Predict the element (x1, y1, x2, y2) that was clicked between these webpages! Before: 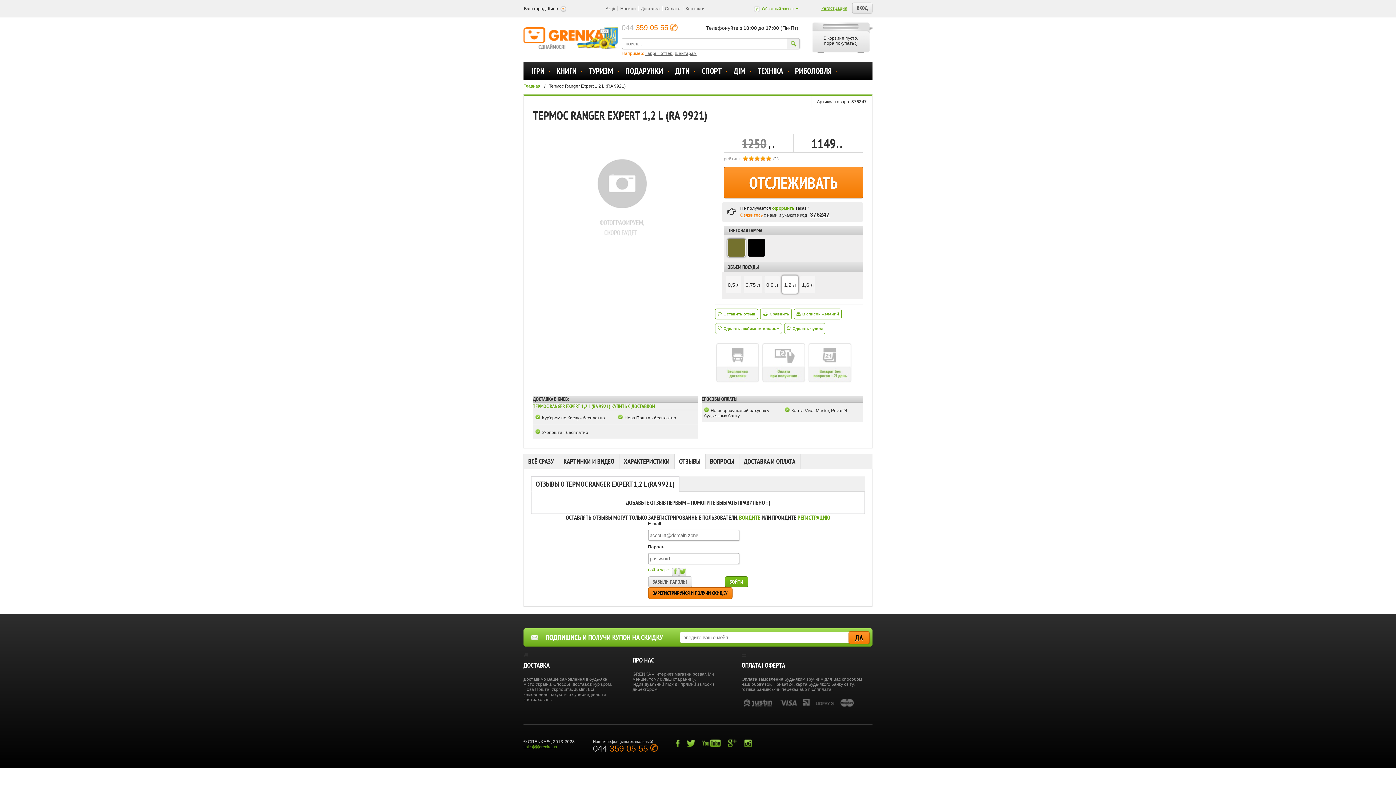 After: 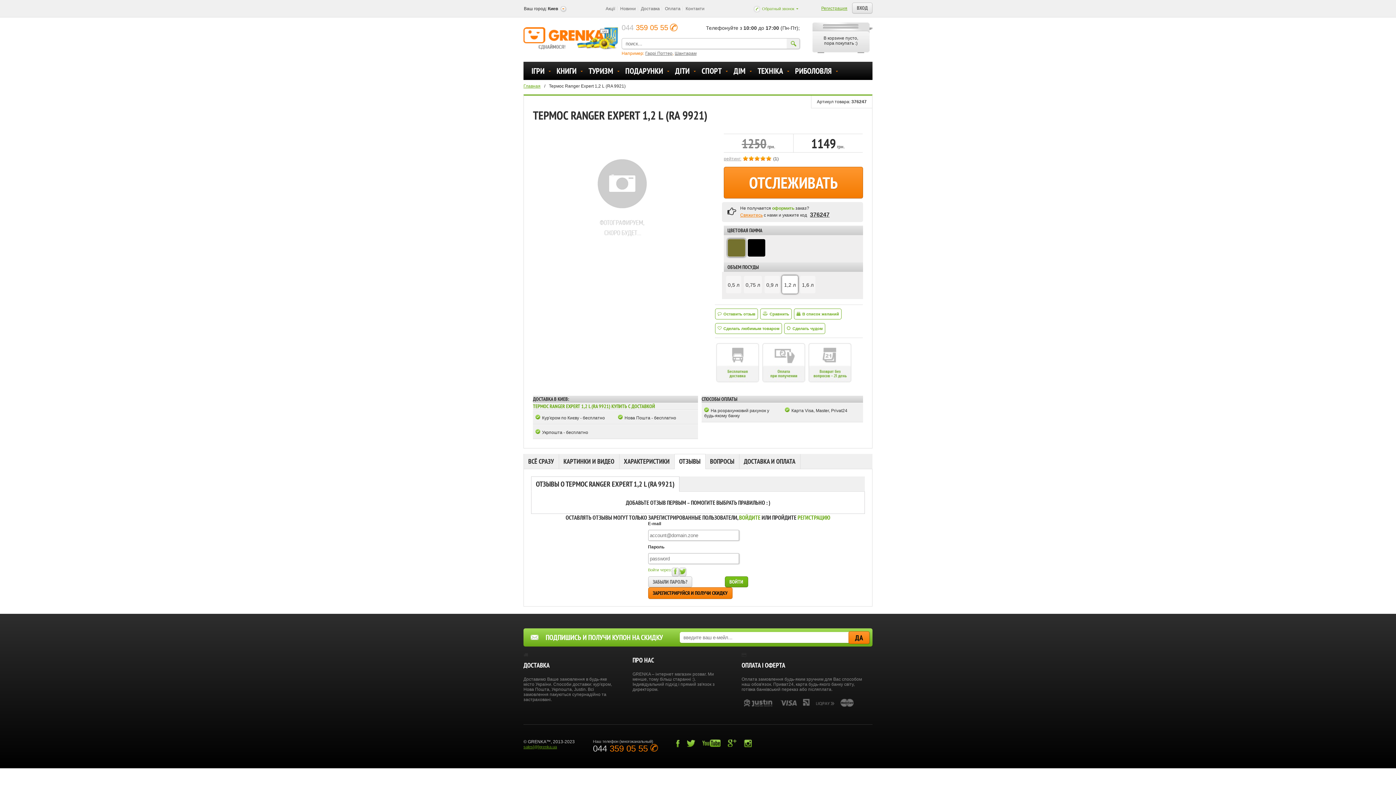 Action: bbox: (533, 403, 655, 409) label: ТЕРМОС RANGER EXPERT 1,2 L (RA 9921) КУПИТЬ С ДОСТАВКОЙ